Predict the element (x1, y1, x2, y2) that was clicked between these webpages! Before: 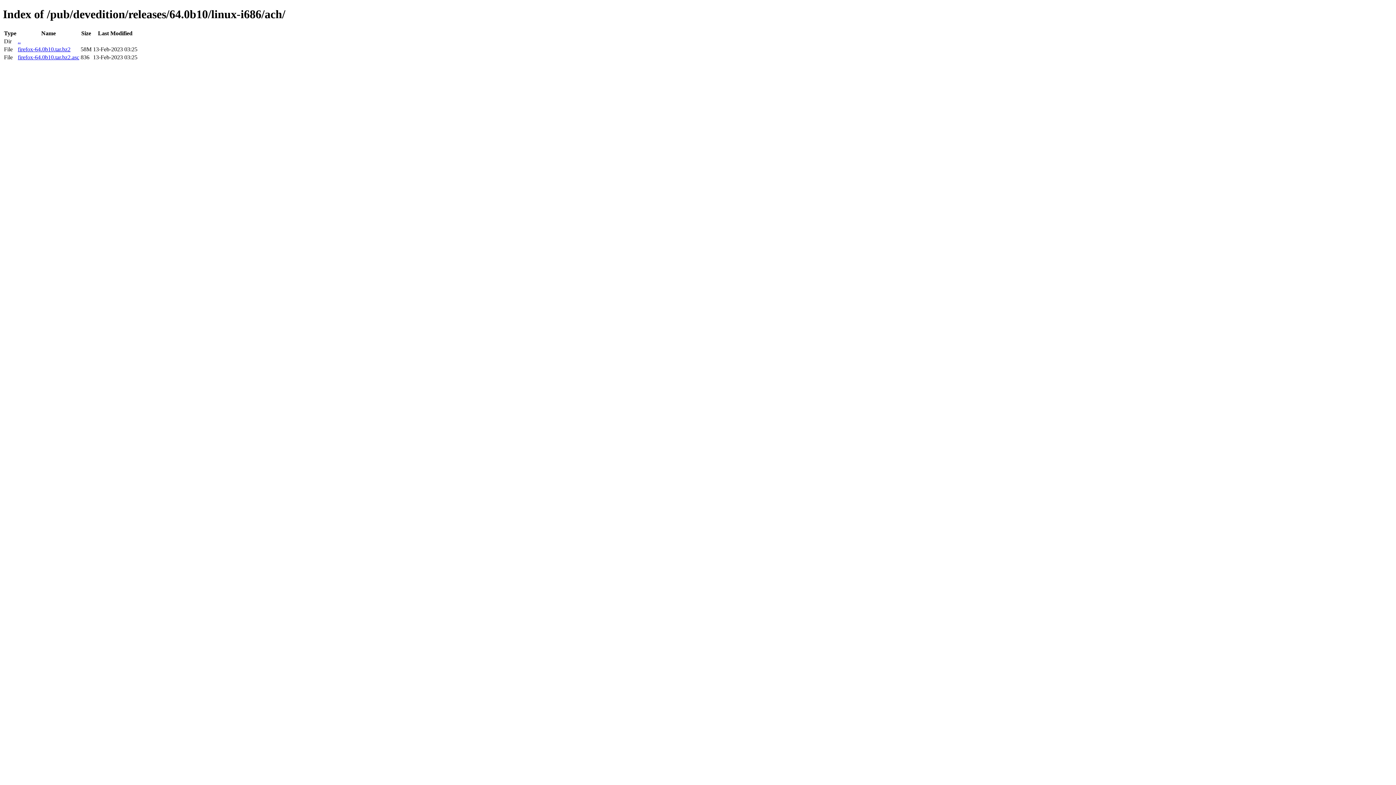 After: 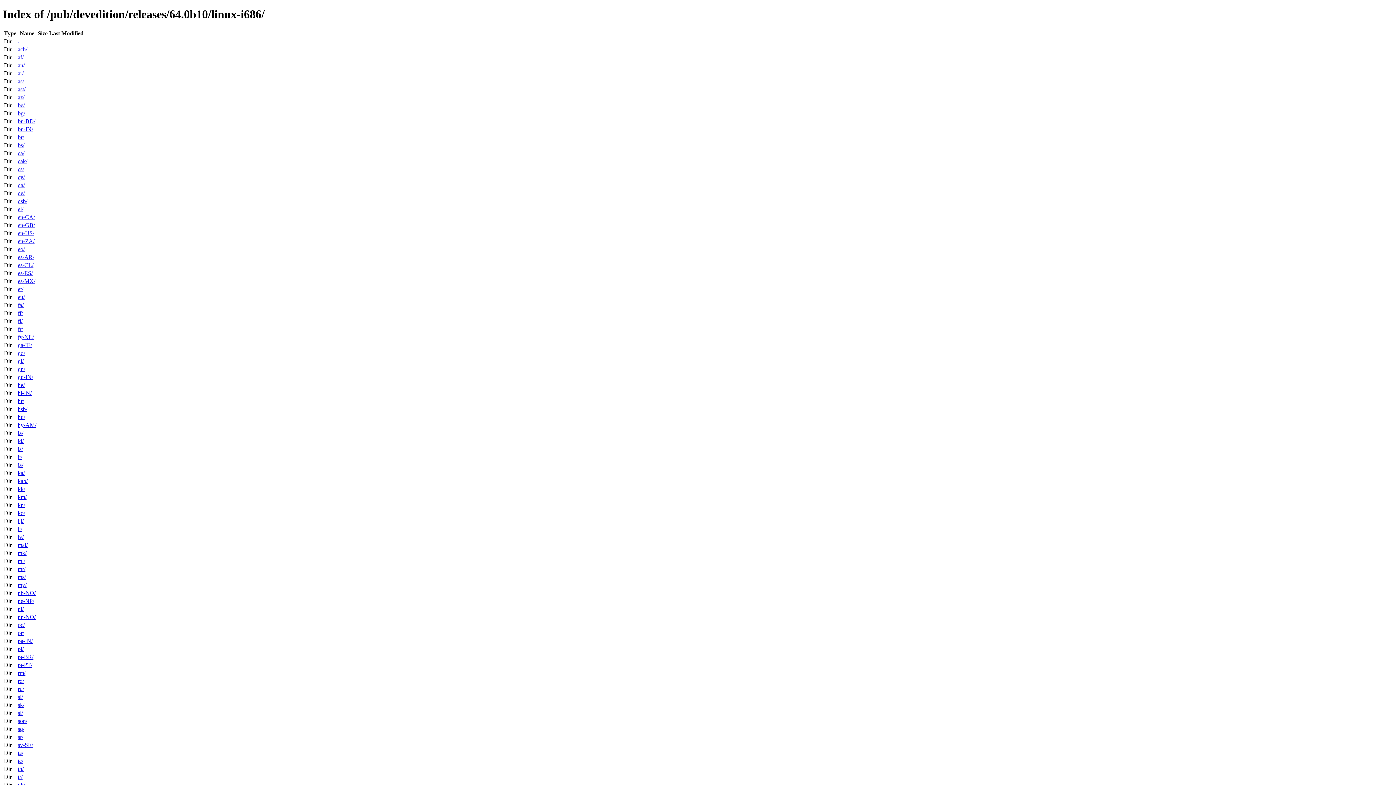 Action: label: .. bbox: (17, 38, 20, 44)